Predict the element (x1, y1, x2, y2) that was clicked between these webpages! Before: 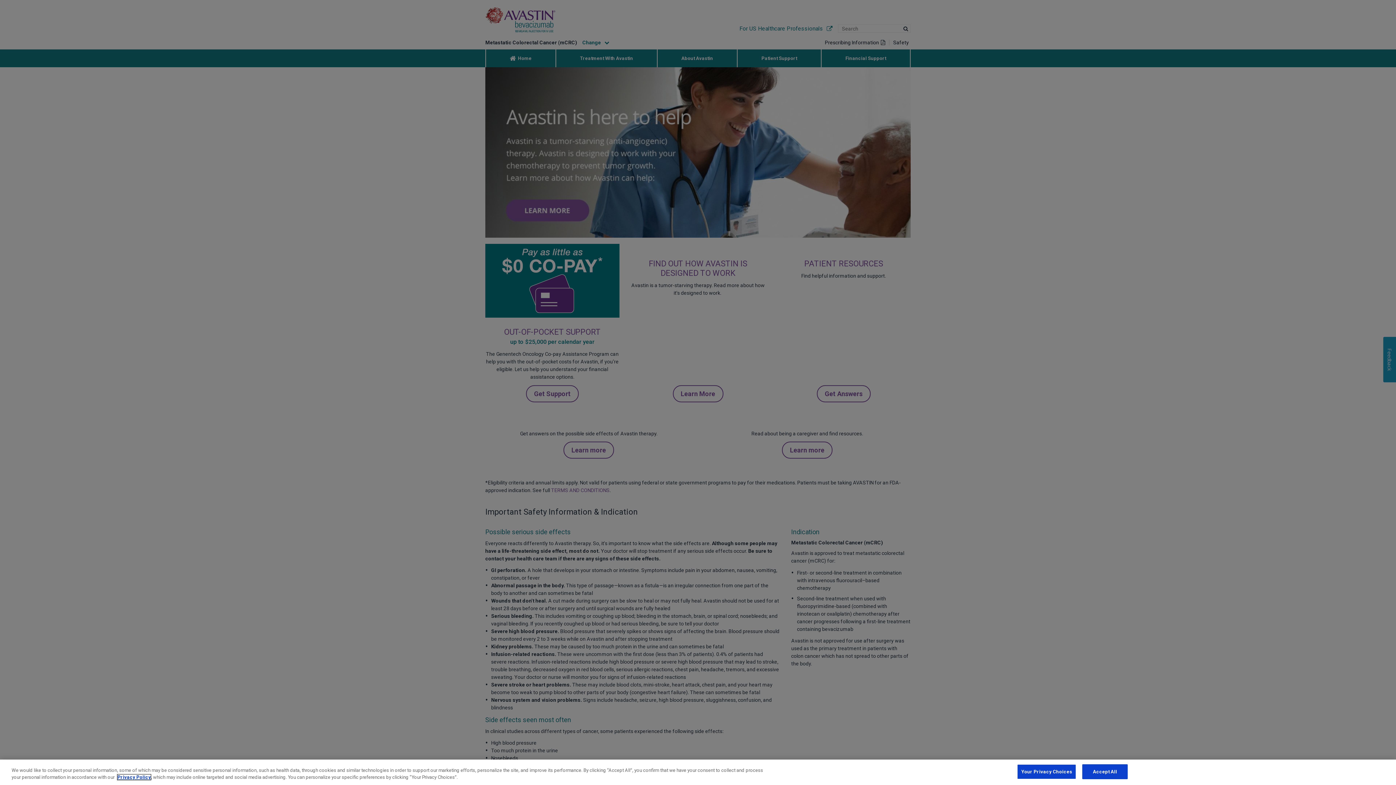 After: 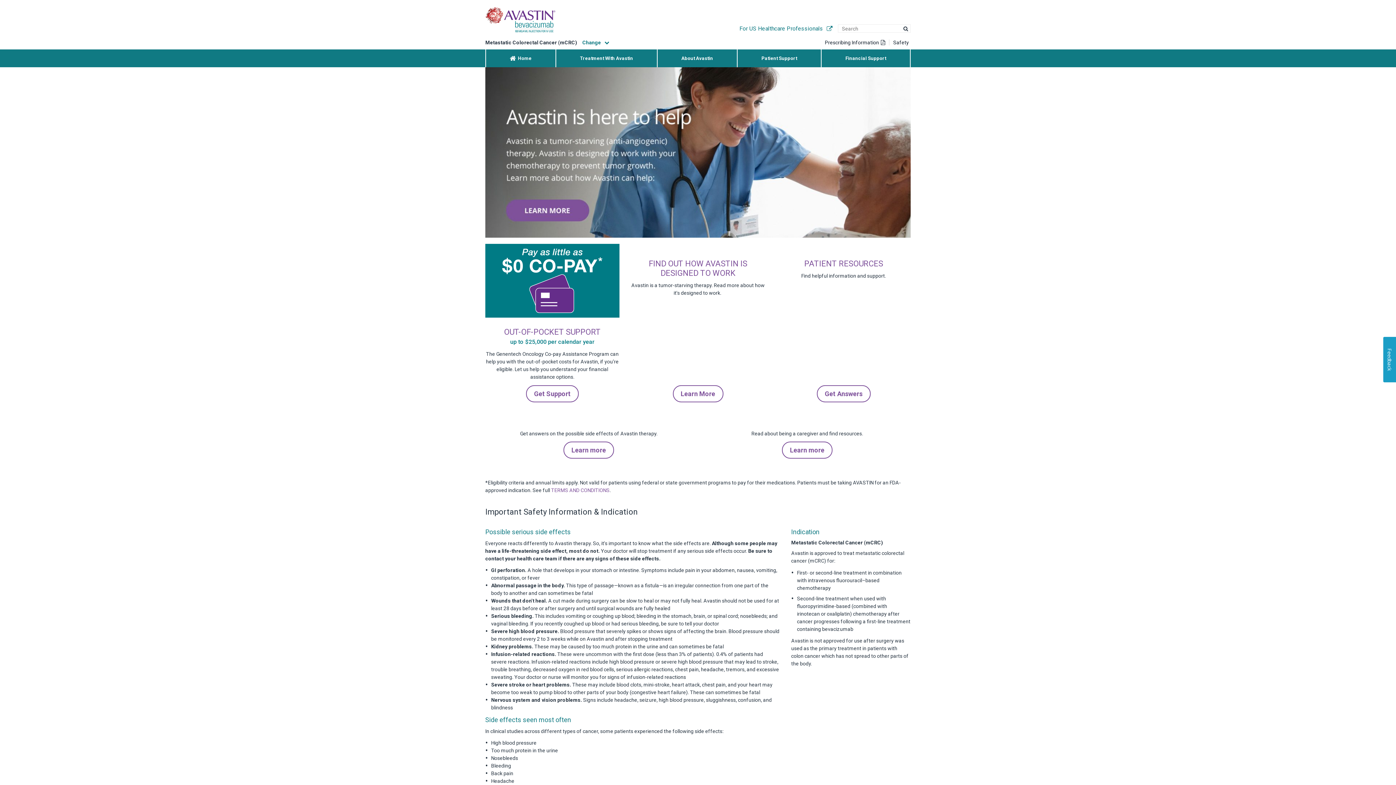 Action: bbox: (1082, 764, 1128, 779) label: Accept All